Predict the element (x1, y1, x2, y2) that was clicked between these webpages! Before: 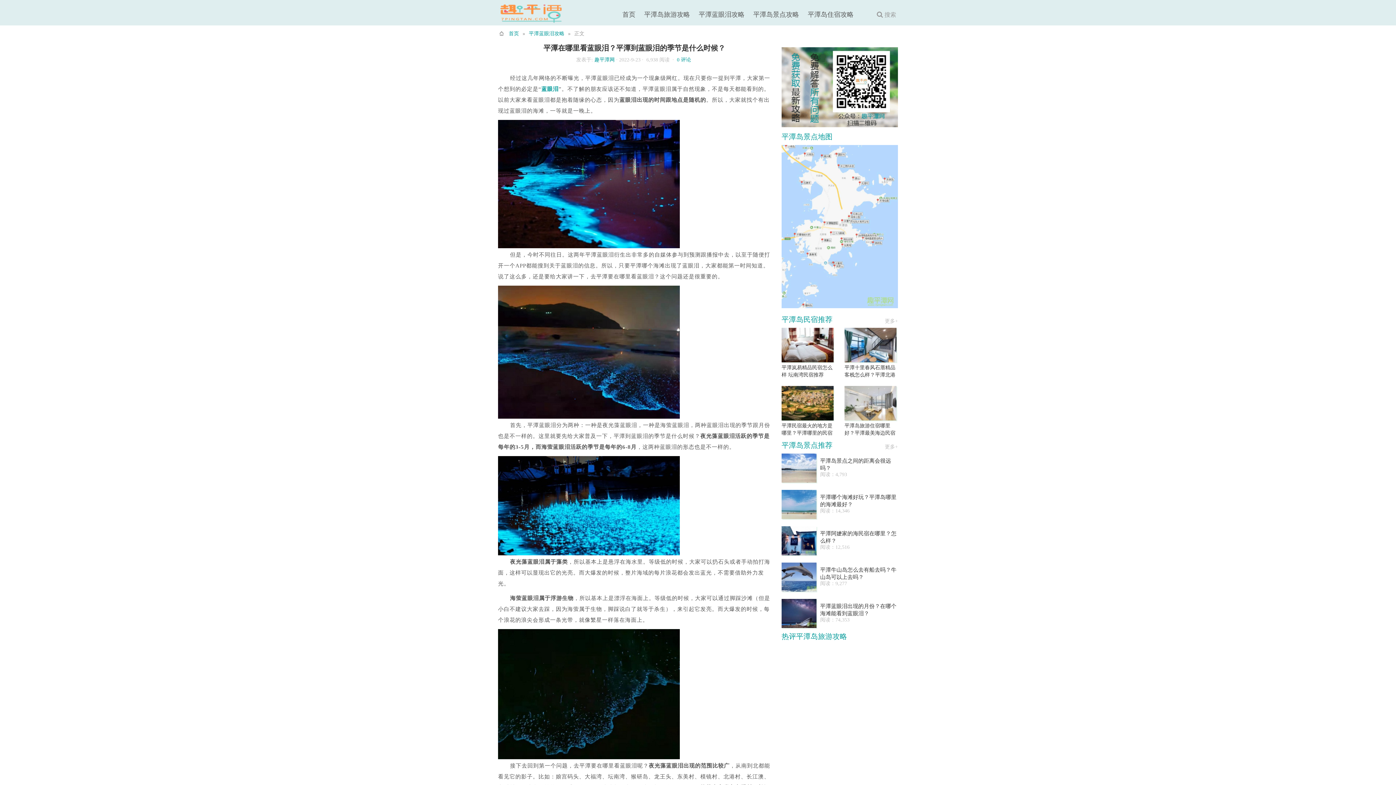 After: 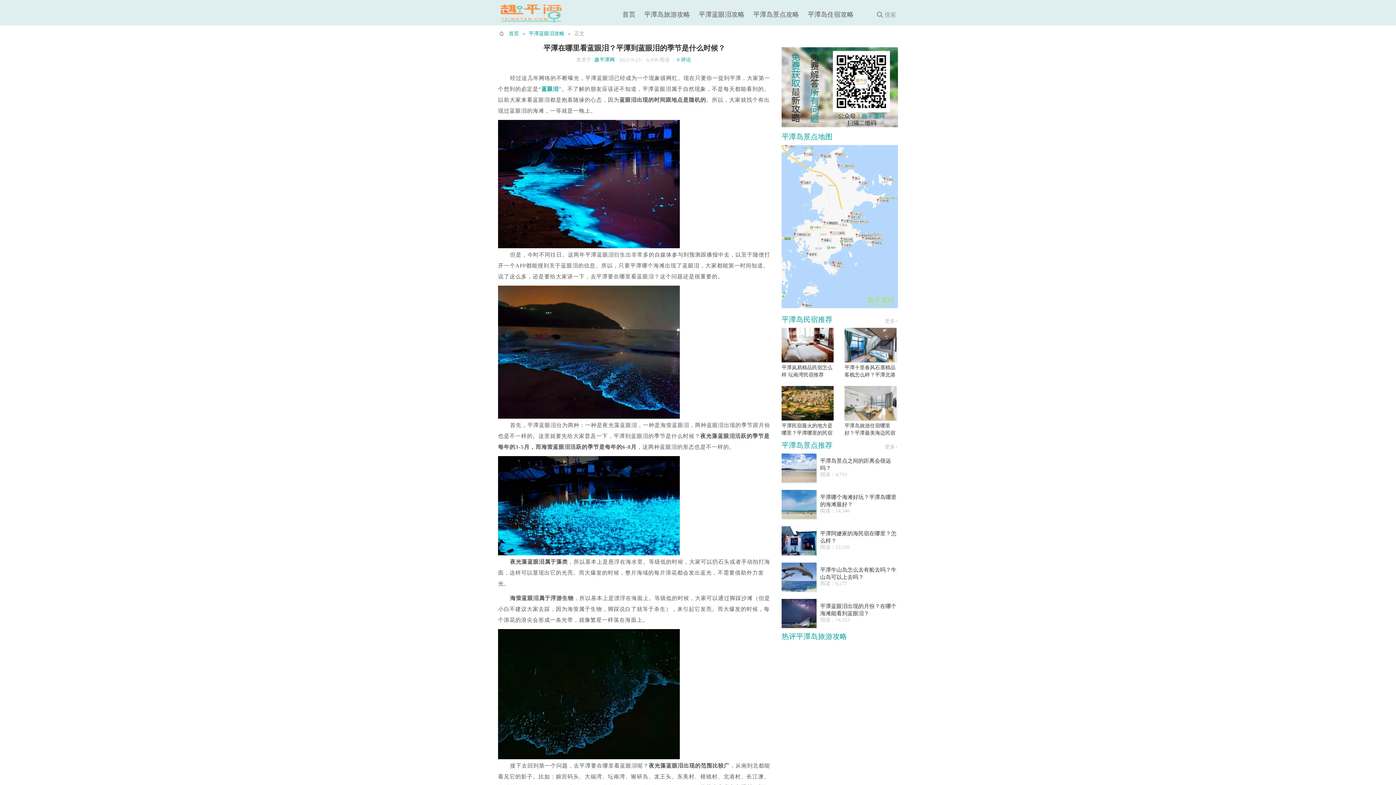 Action: bbox: (781, 122, 898, 128)